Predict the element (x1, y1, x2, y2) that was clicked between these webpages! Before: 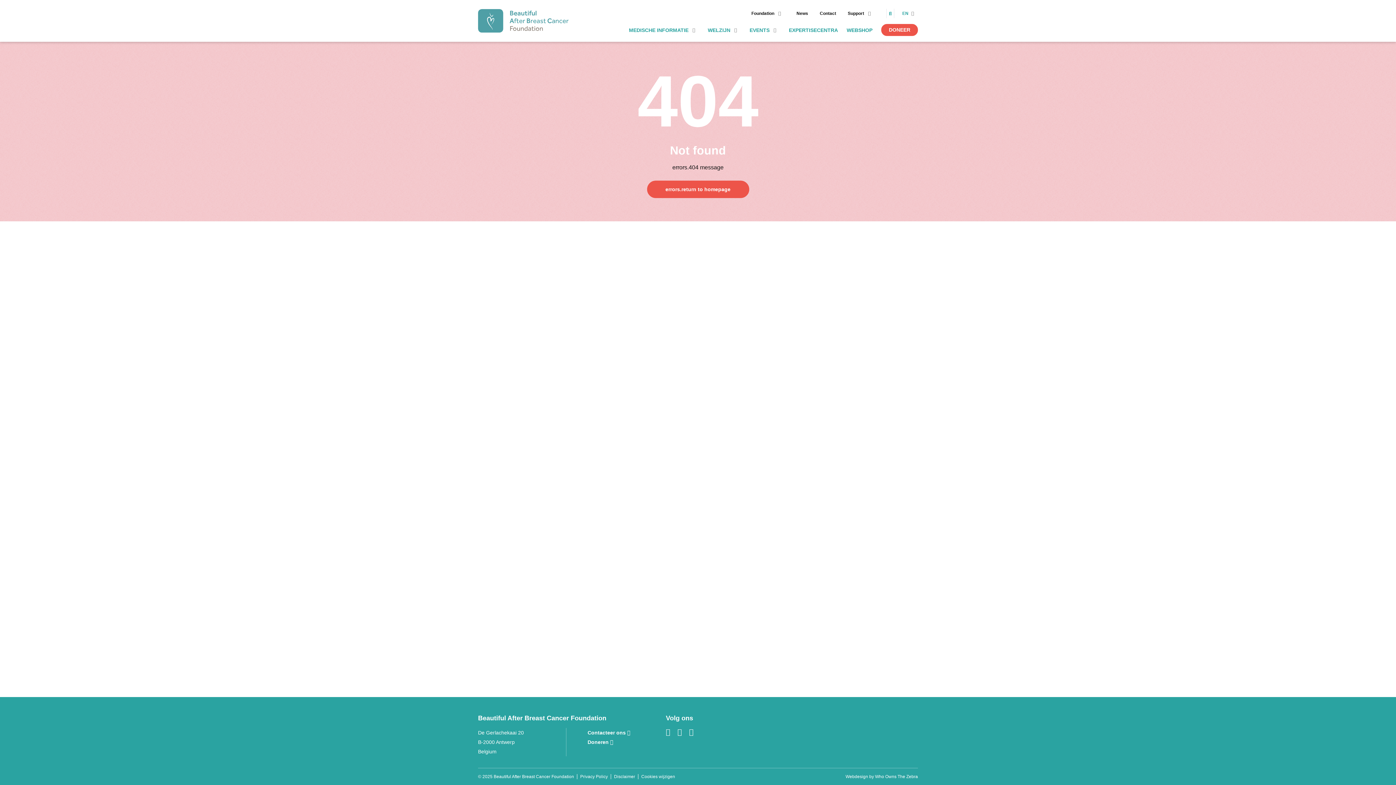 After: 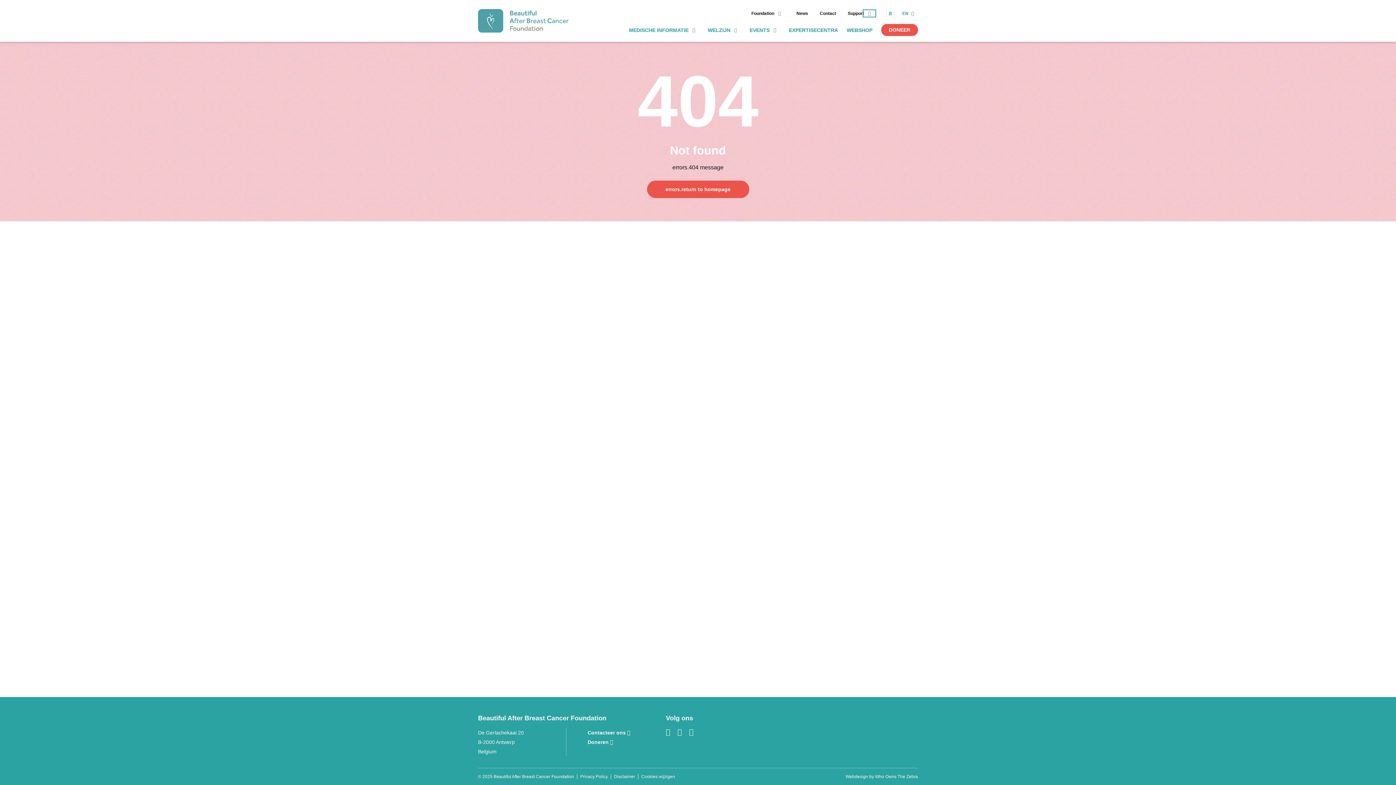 Action: bbox: (864, 10, 874, 16) label: Toggle subnav